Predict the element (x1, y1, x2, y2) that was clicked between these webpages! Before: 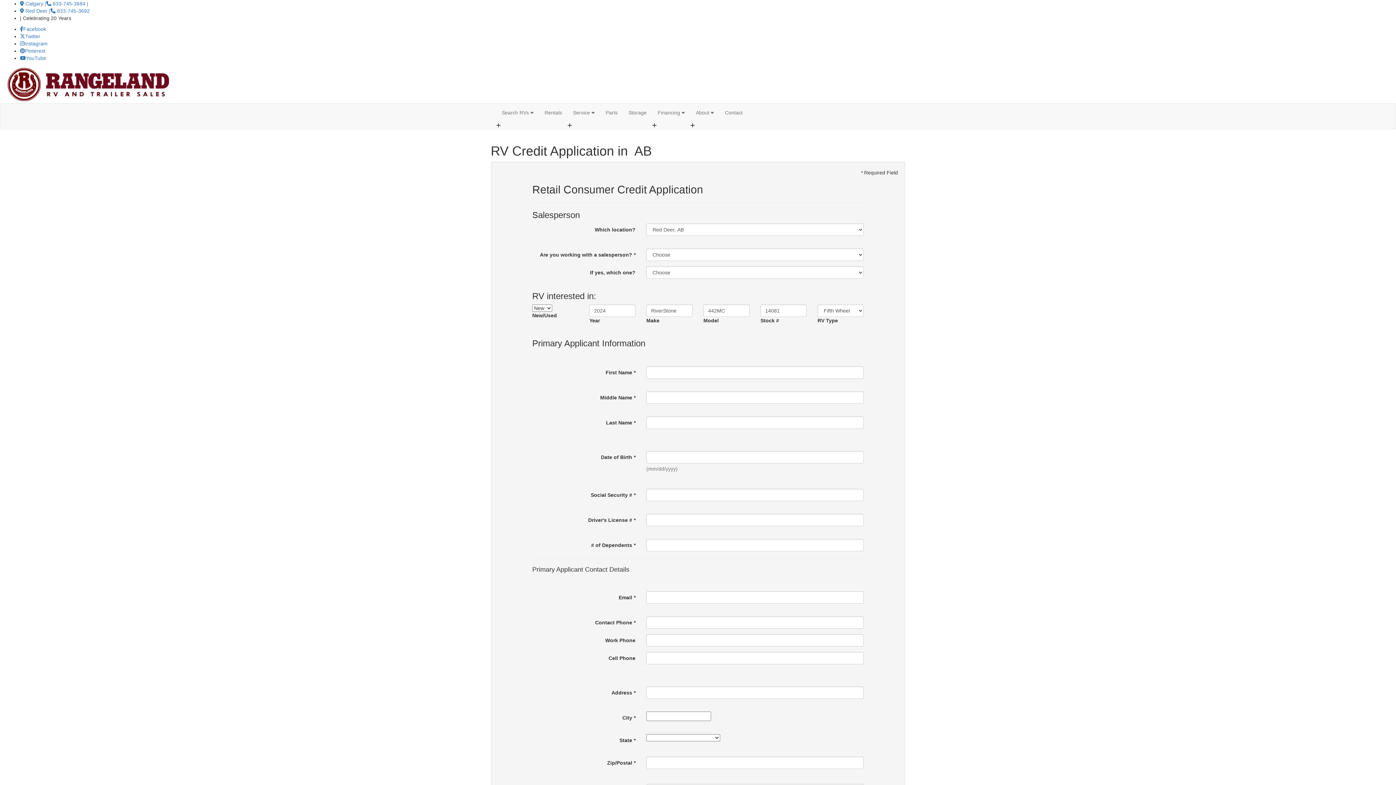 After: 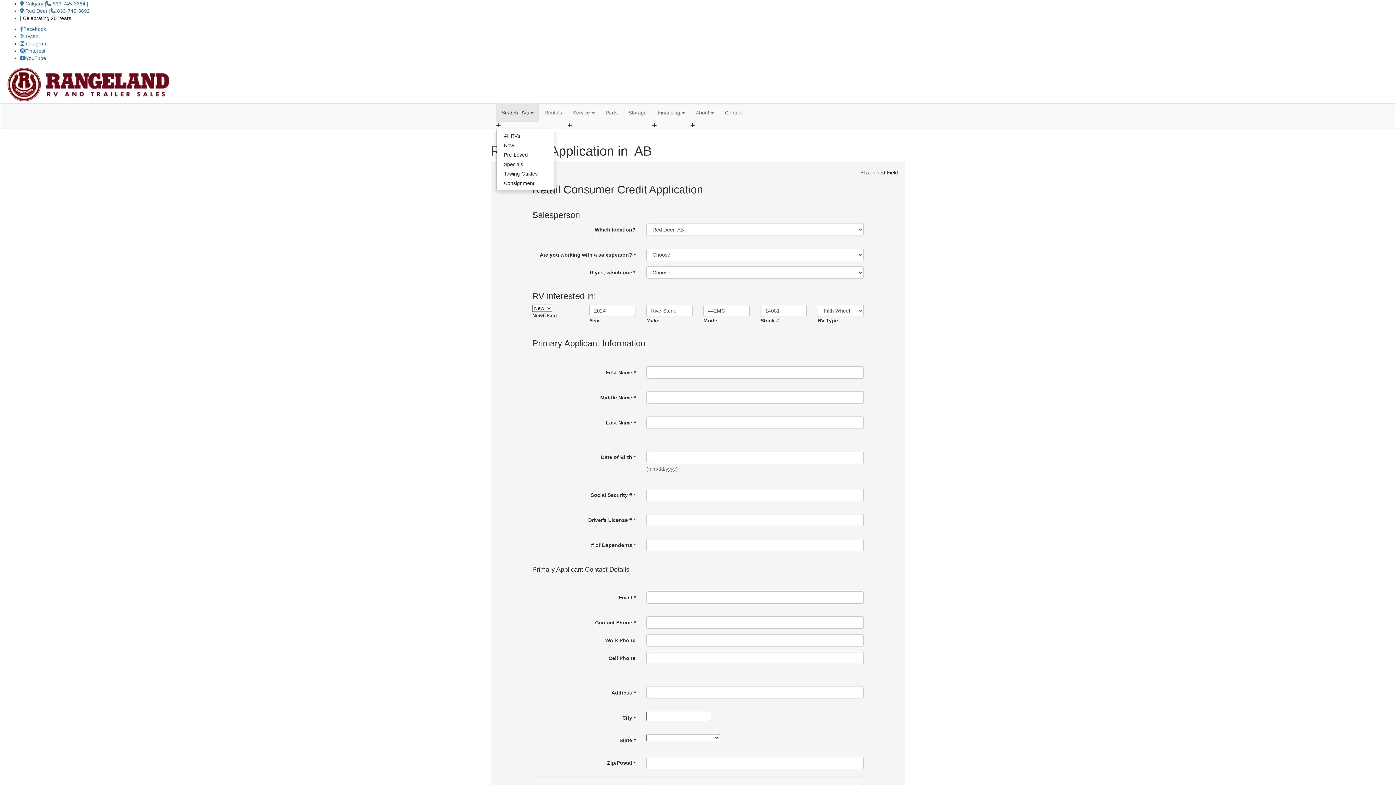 Action: bbox: (496, 103, 539, 121) label: Search RVs 